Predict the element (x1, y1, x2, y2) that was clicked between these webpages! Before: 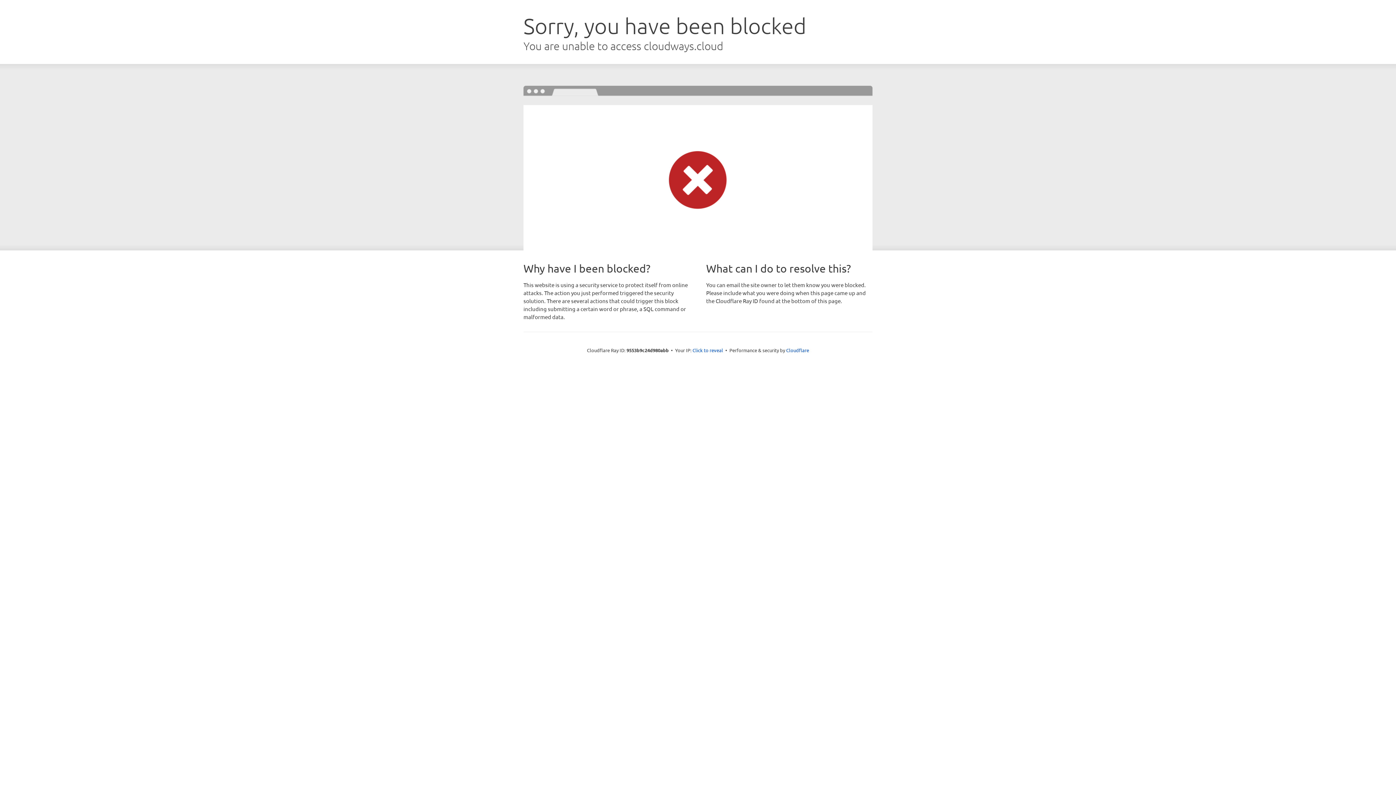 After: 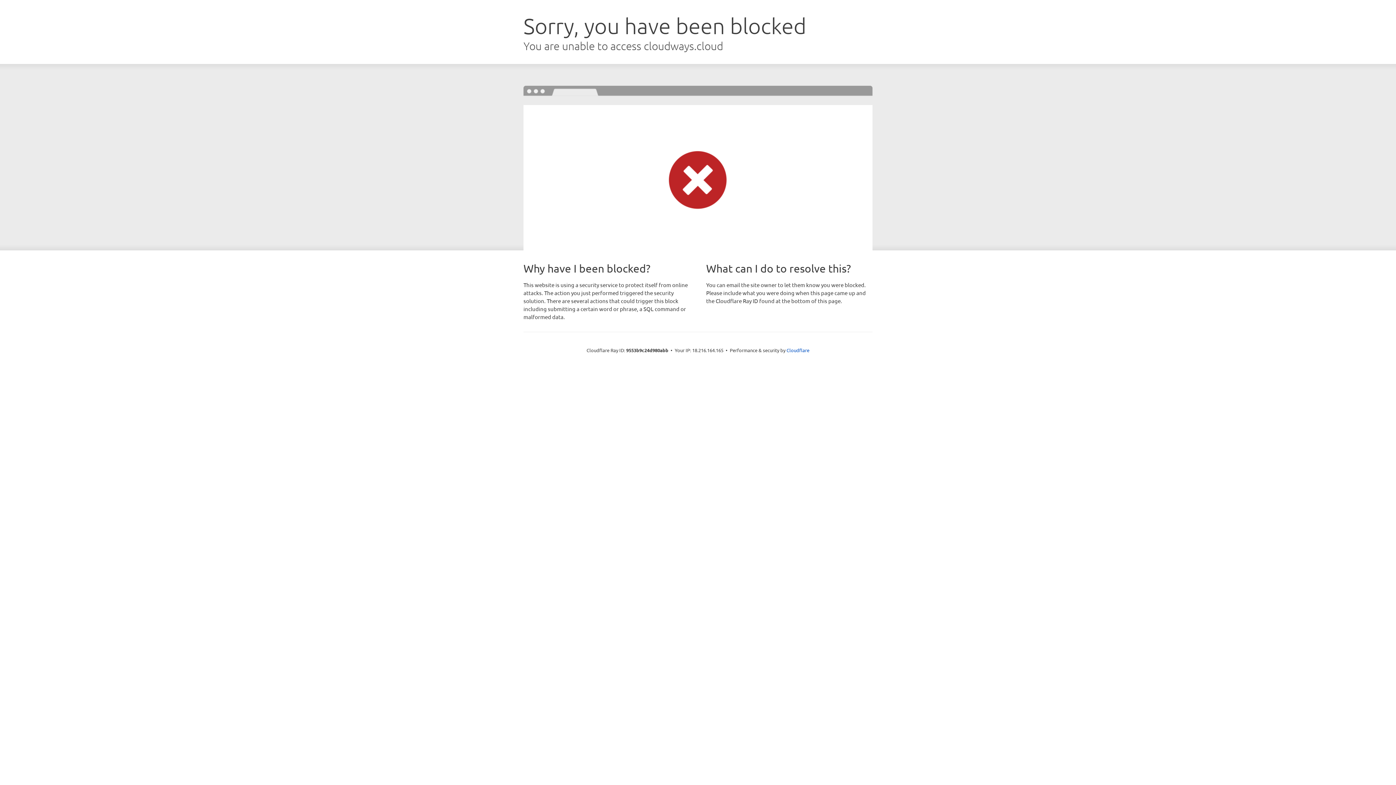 Action: bbox: (692, 346, 723, 353) label: Click to reveal